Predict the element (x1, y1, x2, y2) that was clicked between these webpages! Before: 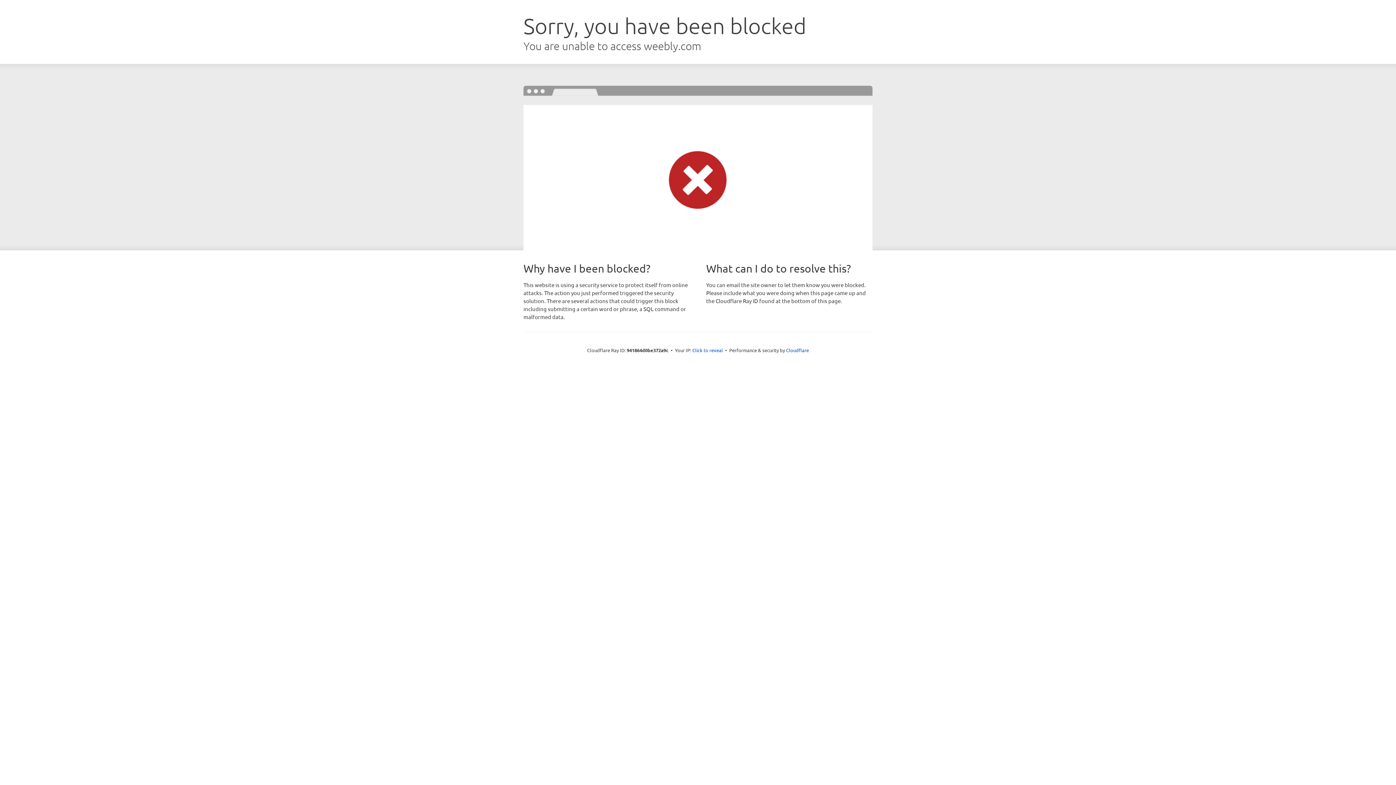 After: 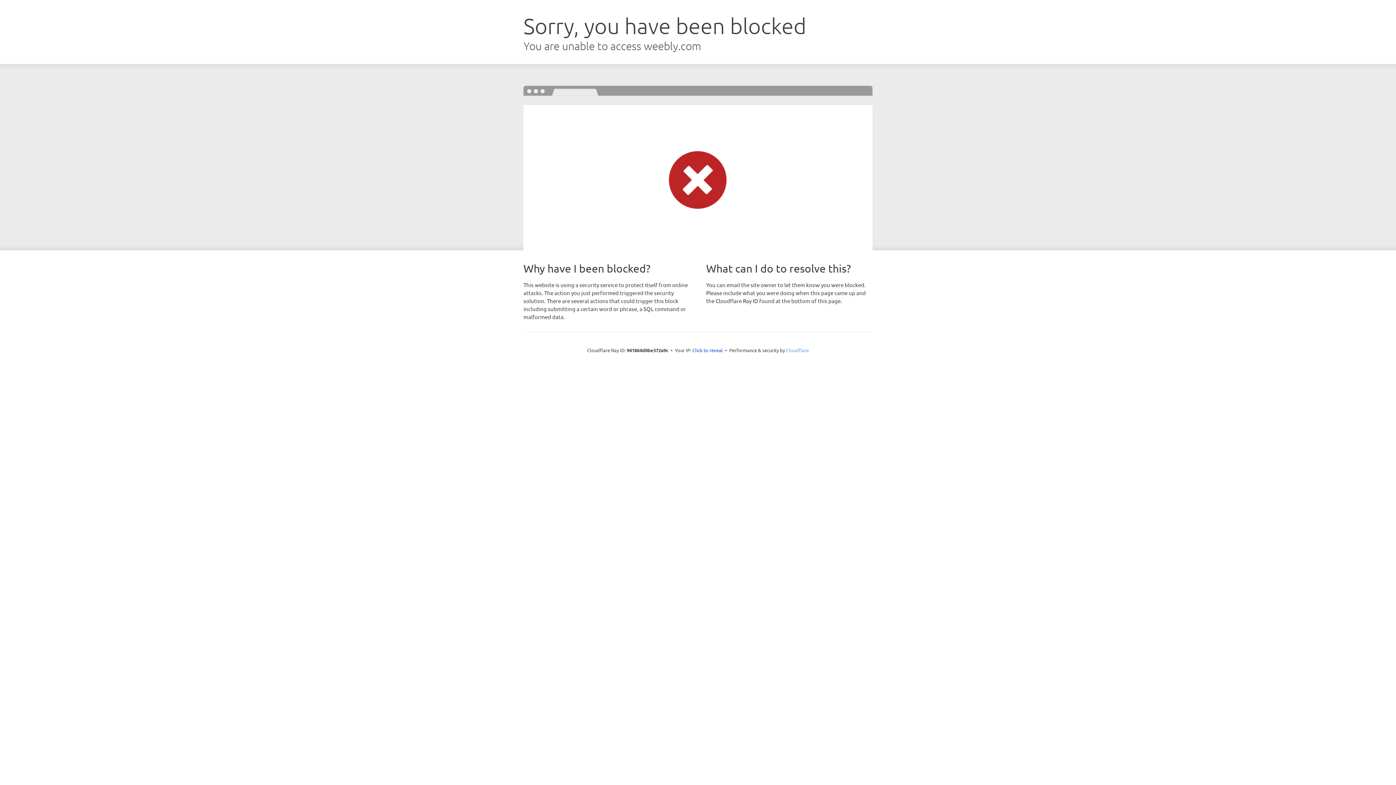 Action: bbox: (786, 347, 809, 353) label: Cloudflare